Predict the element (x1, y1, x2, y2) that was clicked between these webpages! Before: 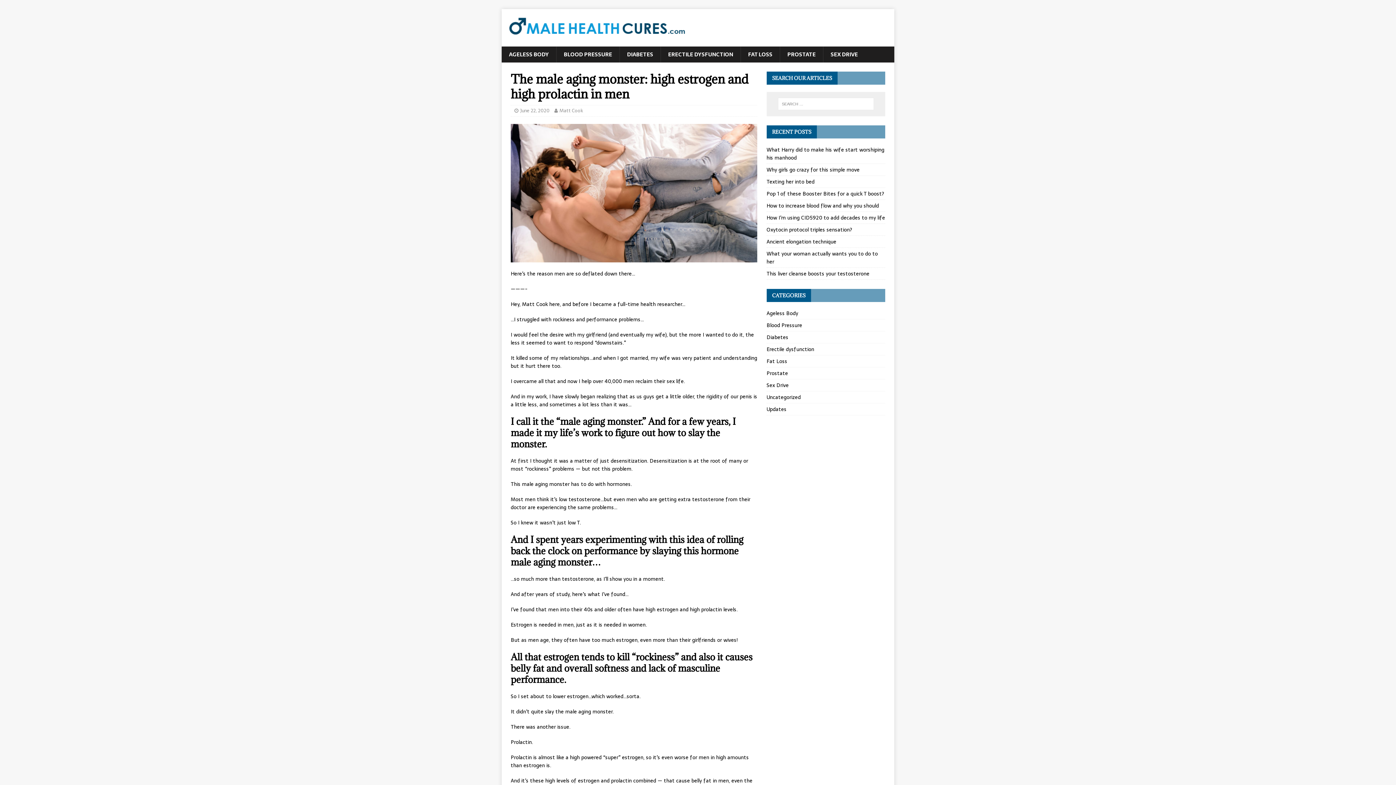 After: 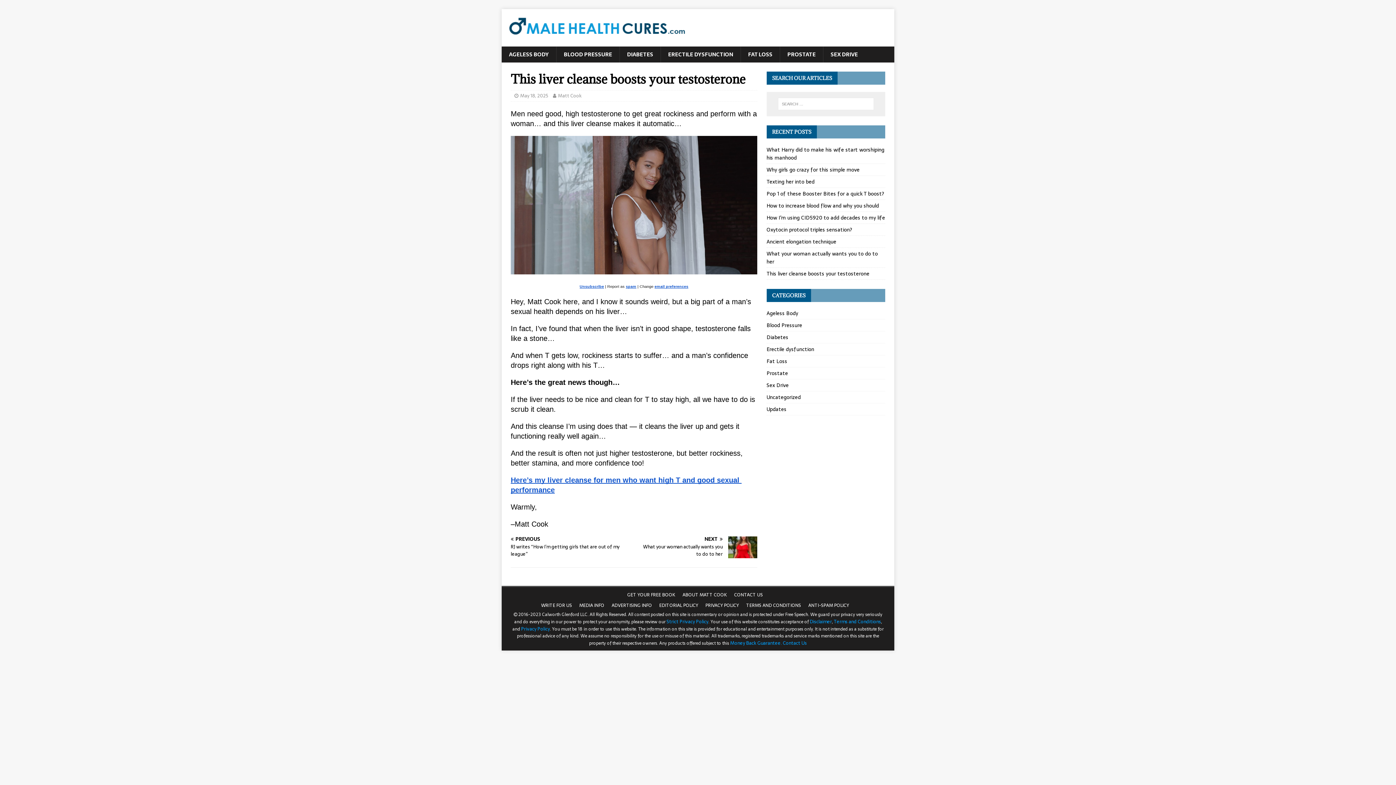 Action: label: This liver cleanse boosts your testosterone bbox: (766, 269, 869, 277)